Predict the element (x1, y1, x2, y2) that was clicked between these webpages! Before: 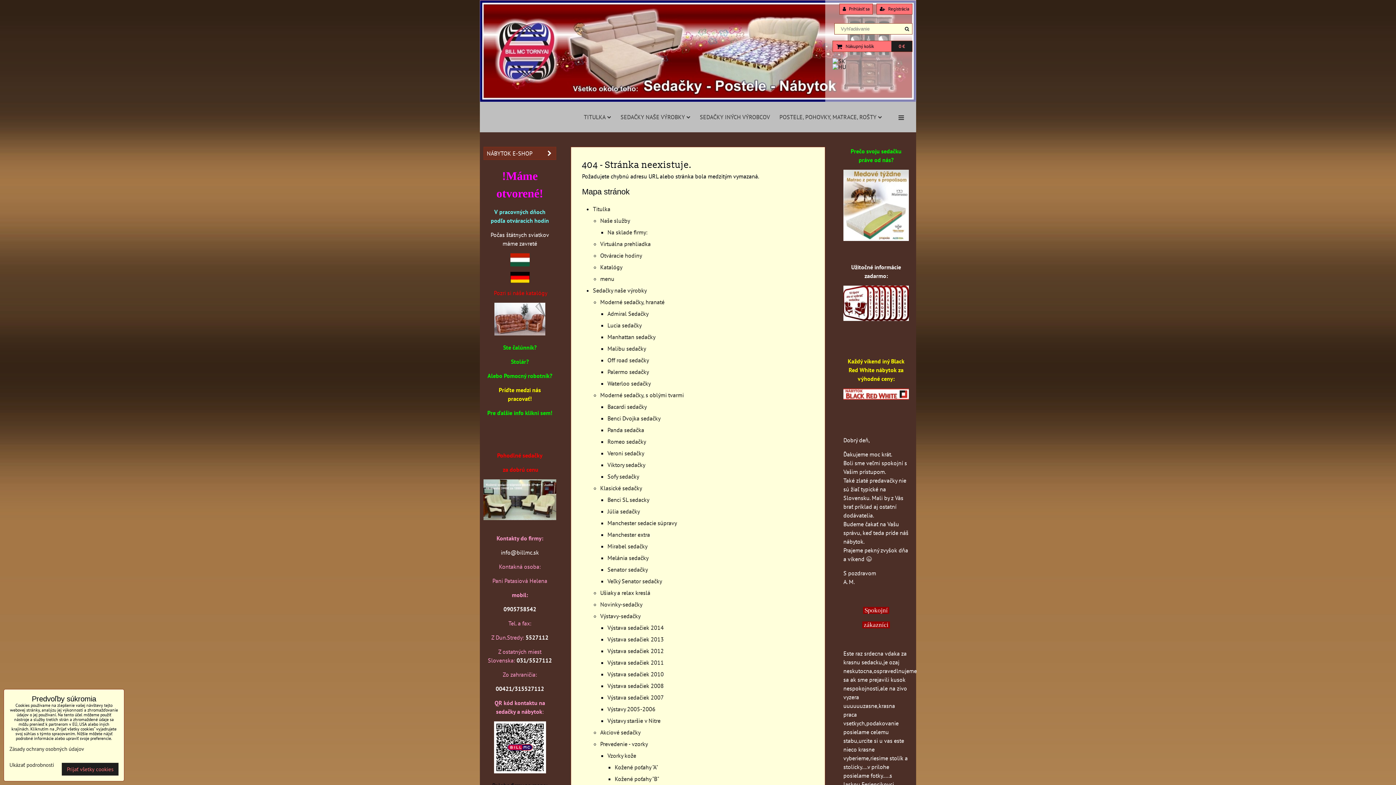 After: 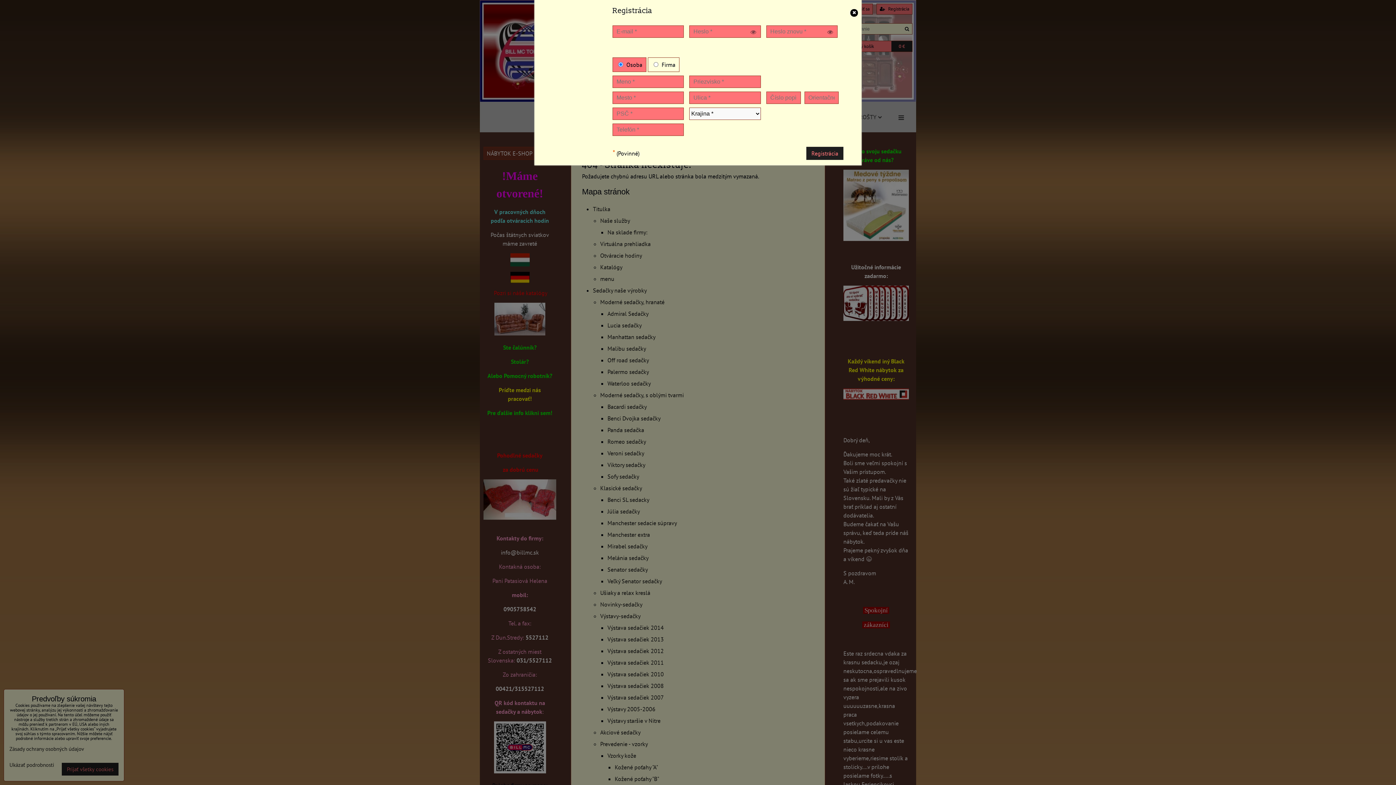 Action: bbox: (876, 3, 912, 14) label:  Registrácia